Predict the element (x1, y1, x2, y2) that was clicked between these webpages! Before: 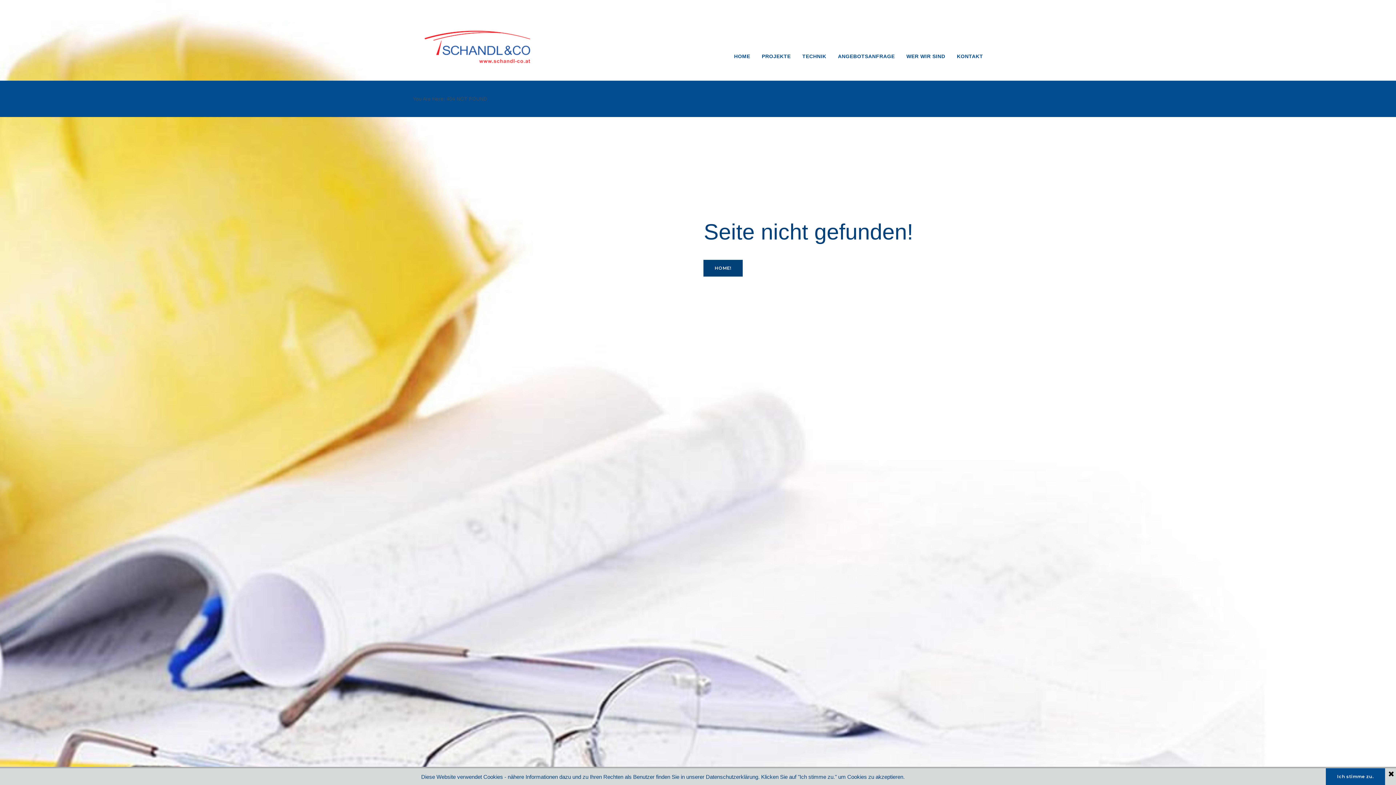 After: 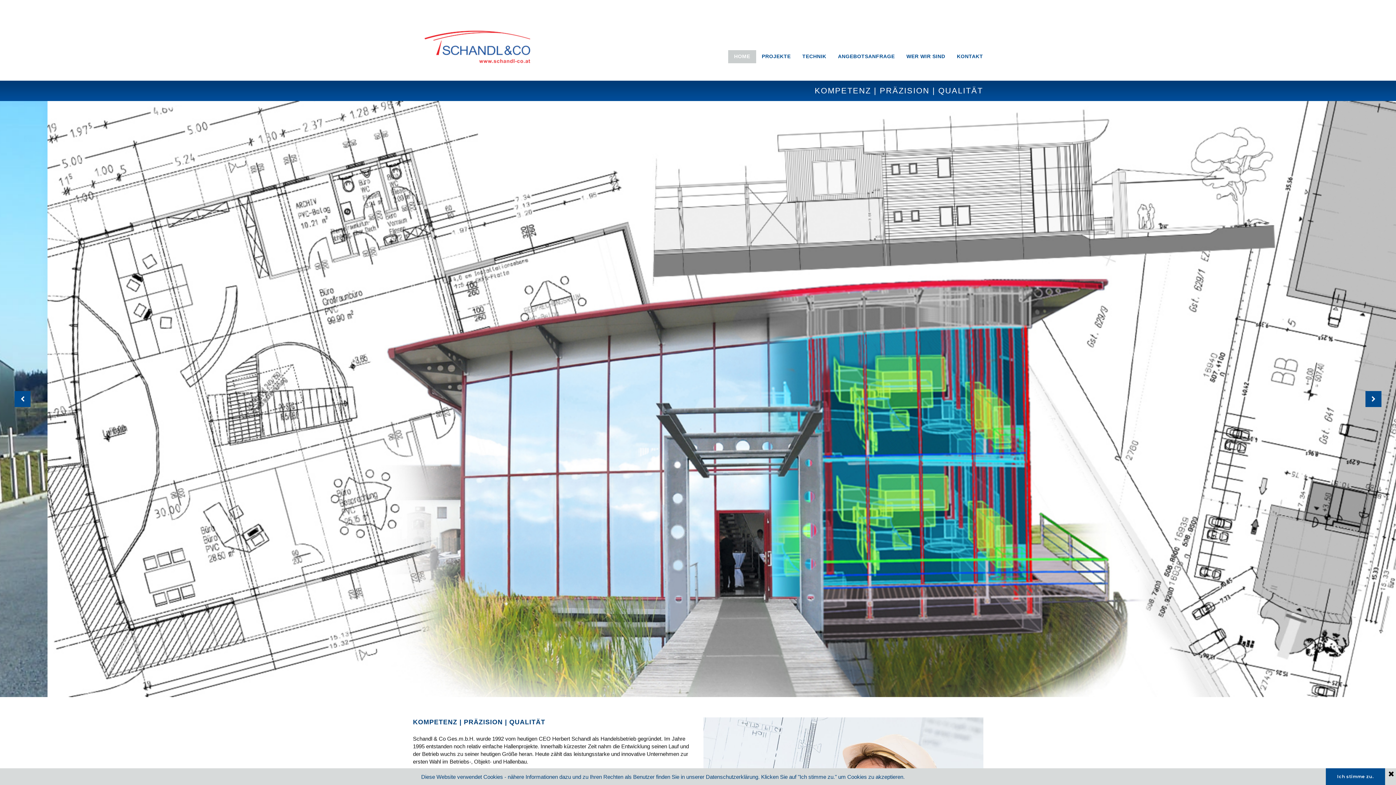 Action: label: HOME bbox: (728, 50, 756, 63)